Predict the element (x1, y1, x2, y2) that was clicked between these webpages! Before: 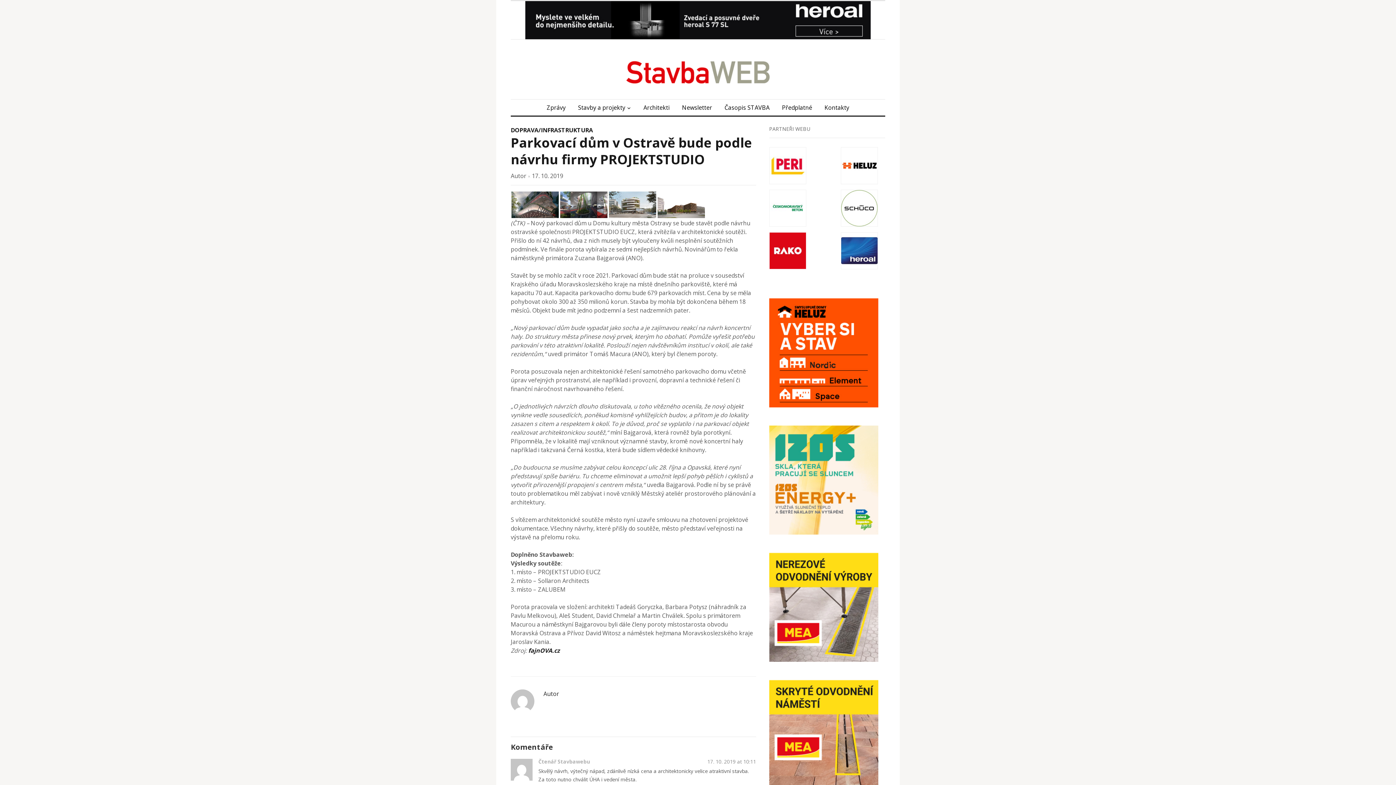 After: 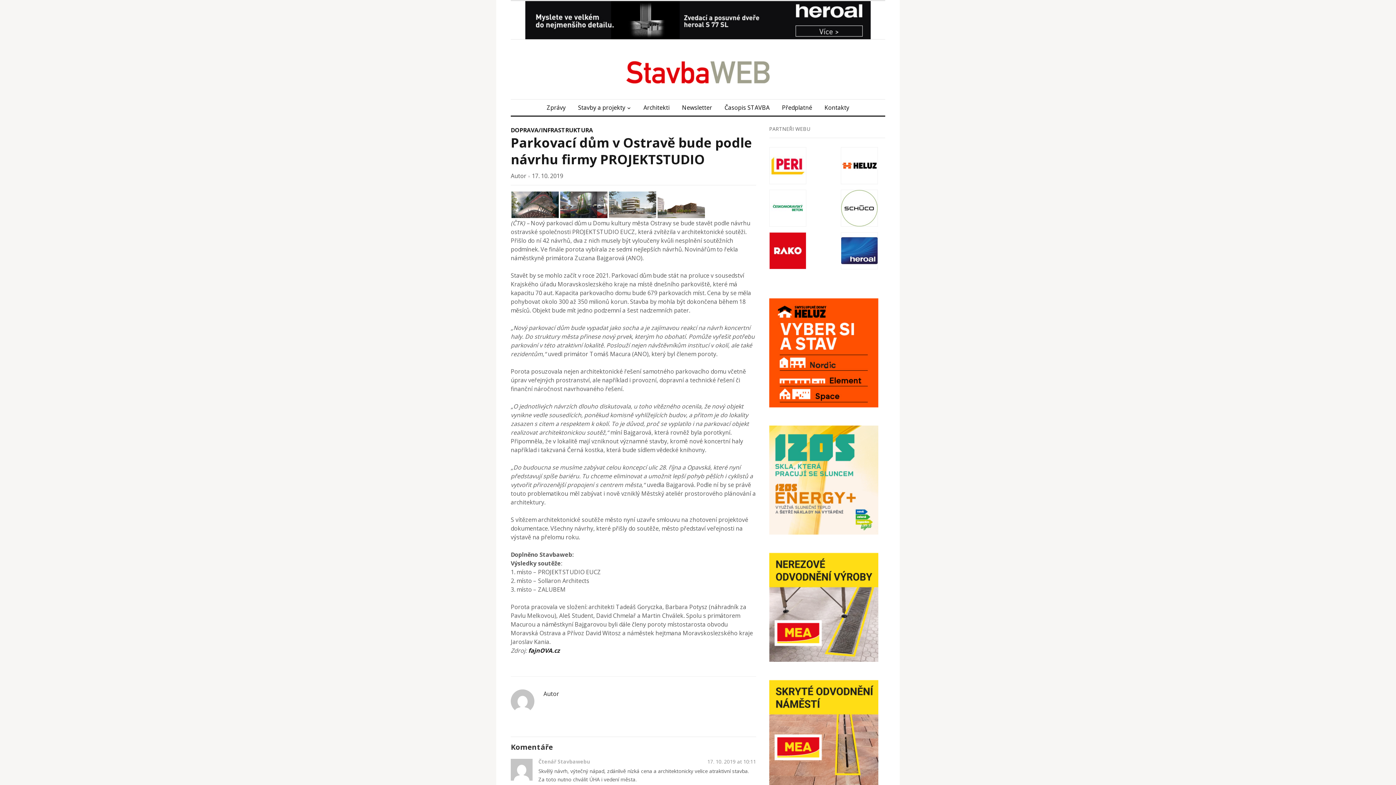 Action: bbox: (769, 730, 878, 738)